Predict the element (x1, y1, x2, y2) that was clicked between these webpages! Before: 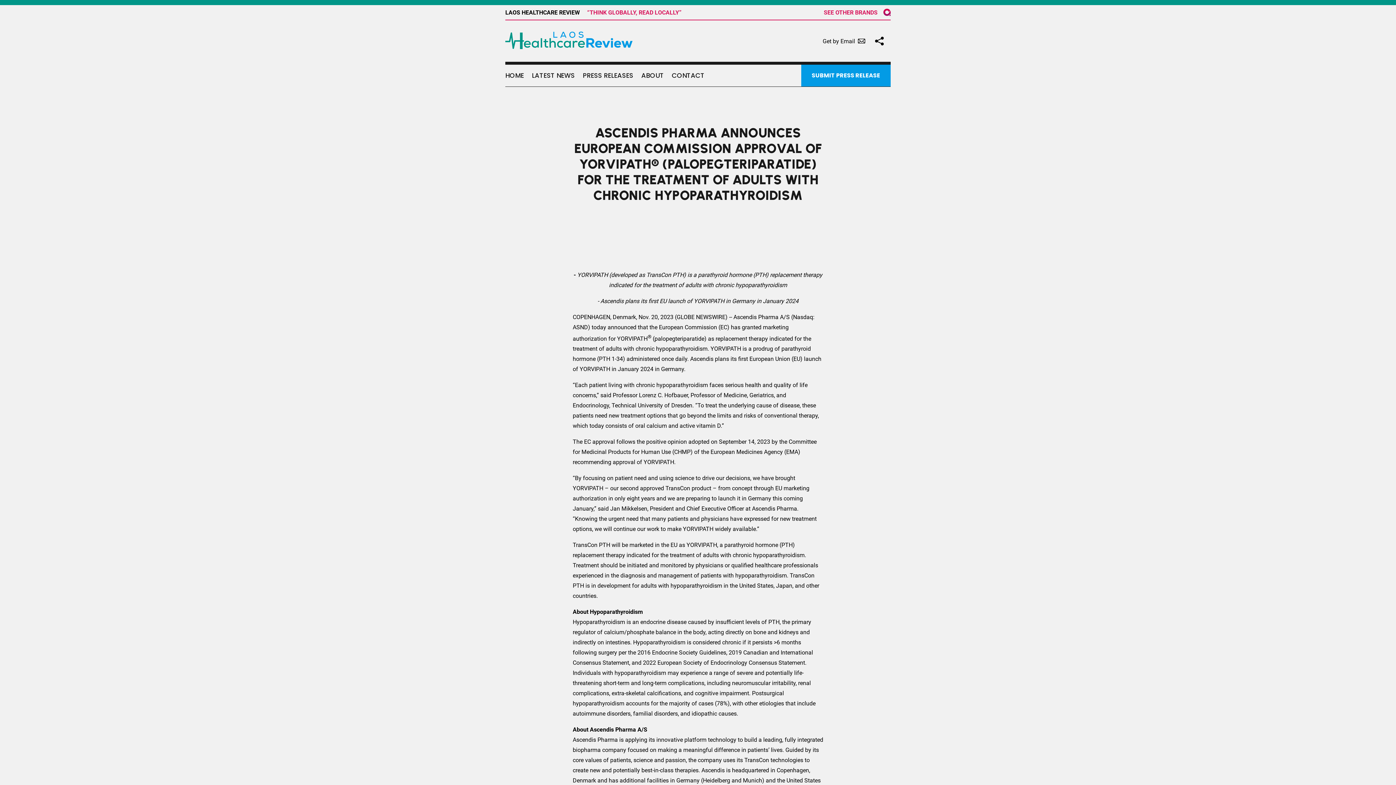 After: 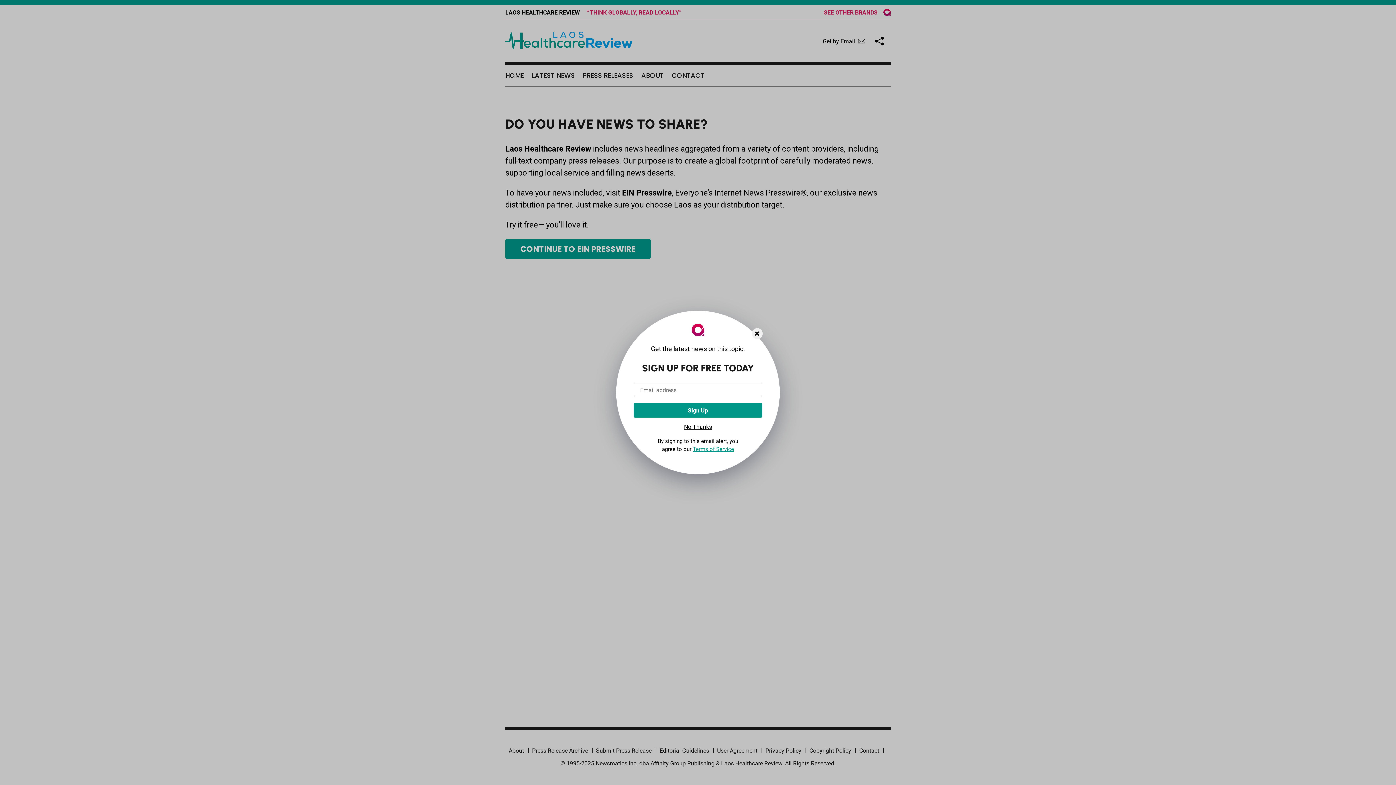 Action: label: SUBMIT PRESS RELEASE bbox: (801, 64, 890, 86)